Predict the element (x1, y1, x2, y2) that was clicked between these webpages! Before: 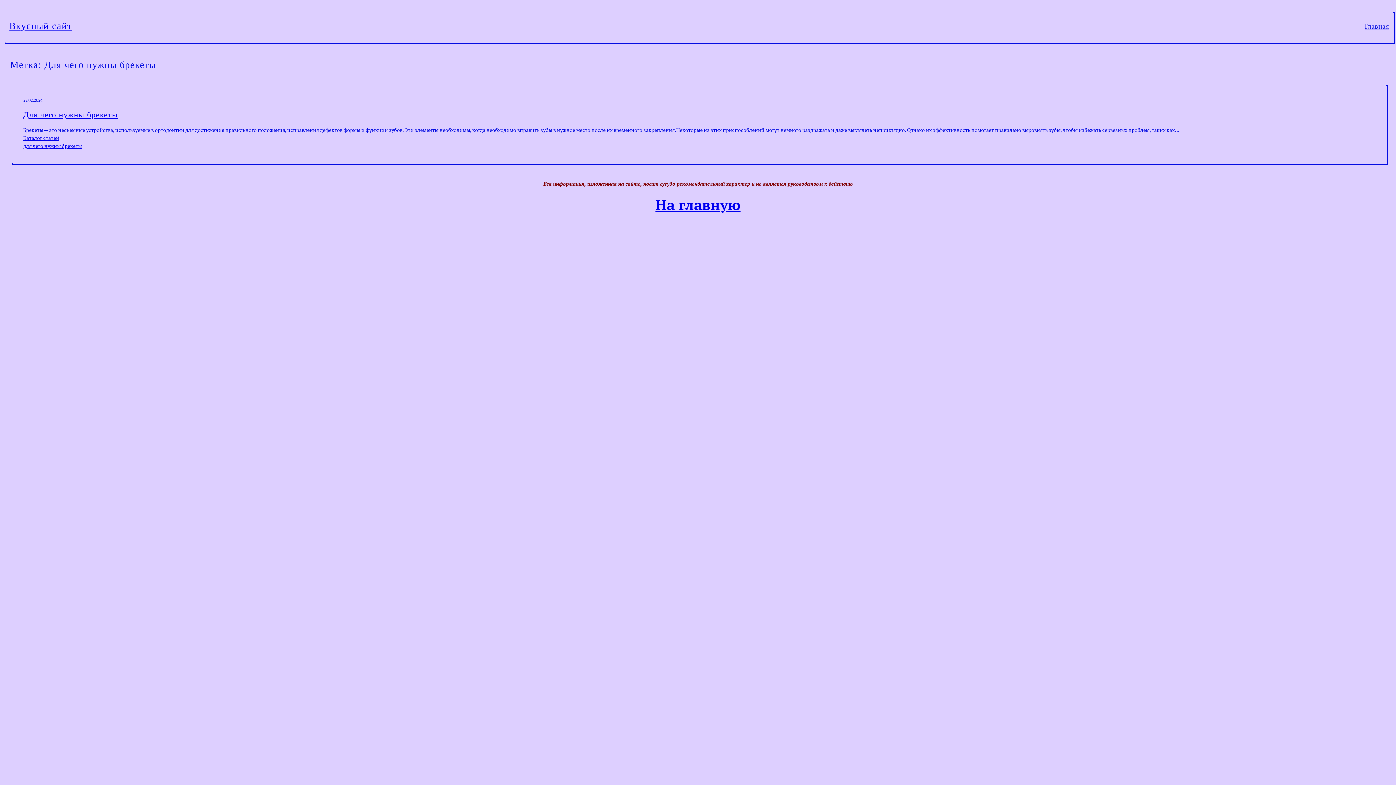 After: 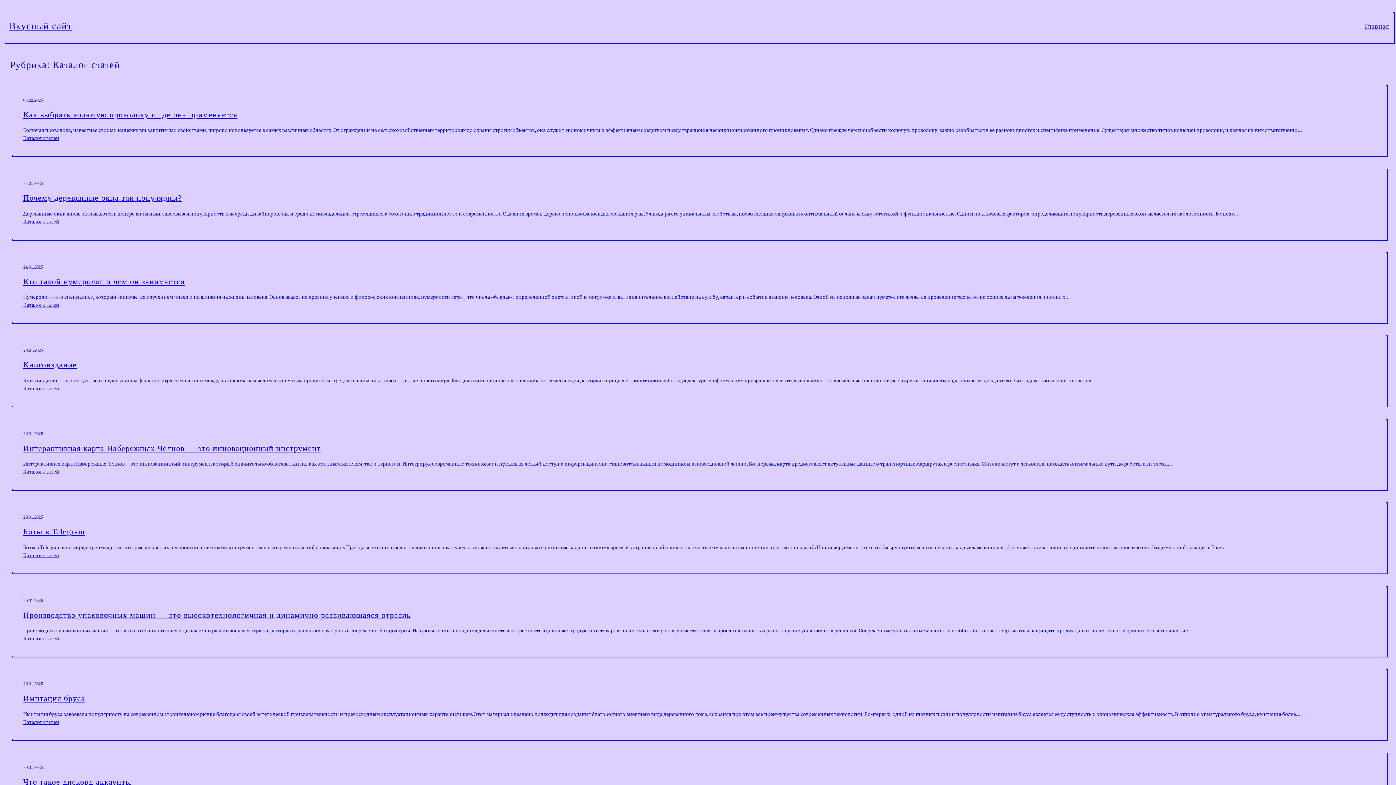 Action: bbox: (23, 134, 59, 141) label: Каталог статей